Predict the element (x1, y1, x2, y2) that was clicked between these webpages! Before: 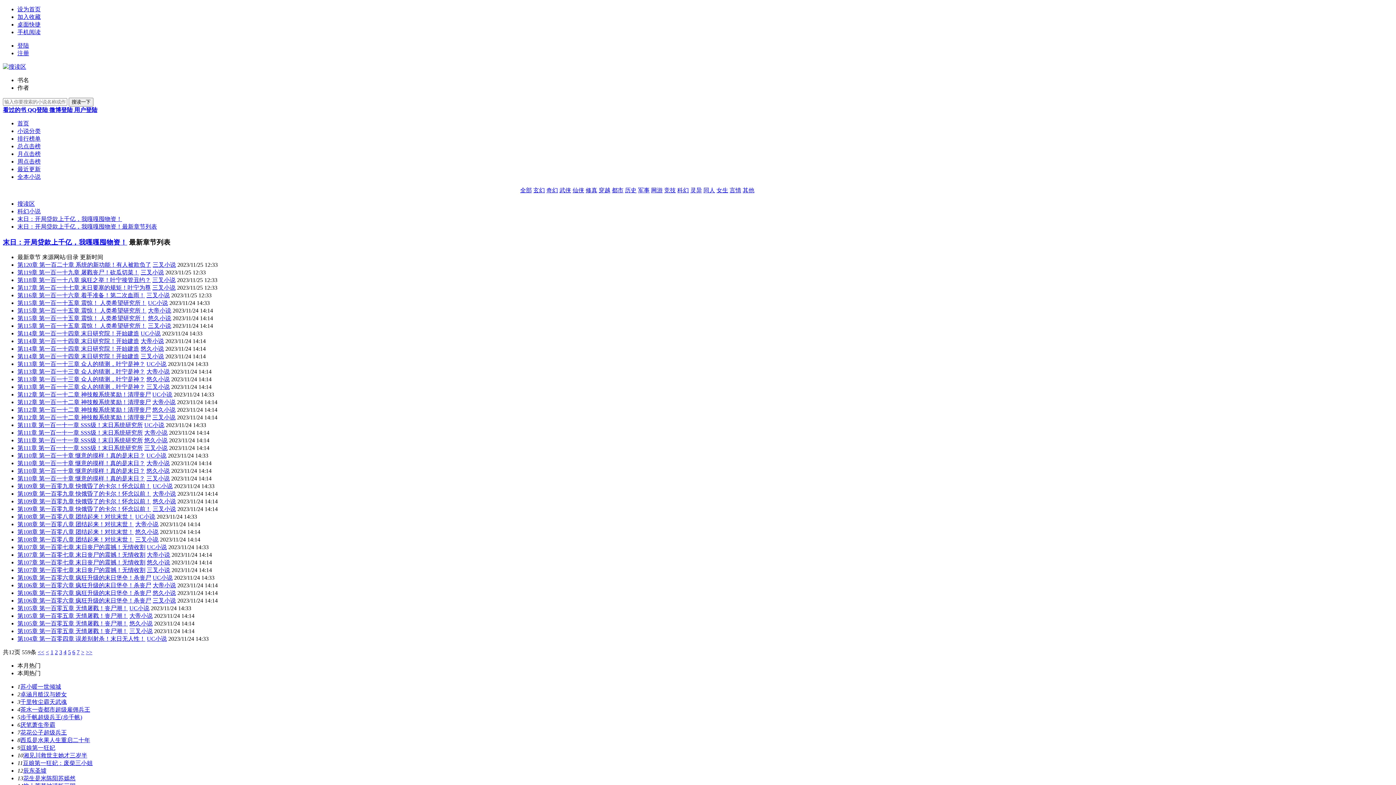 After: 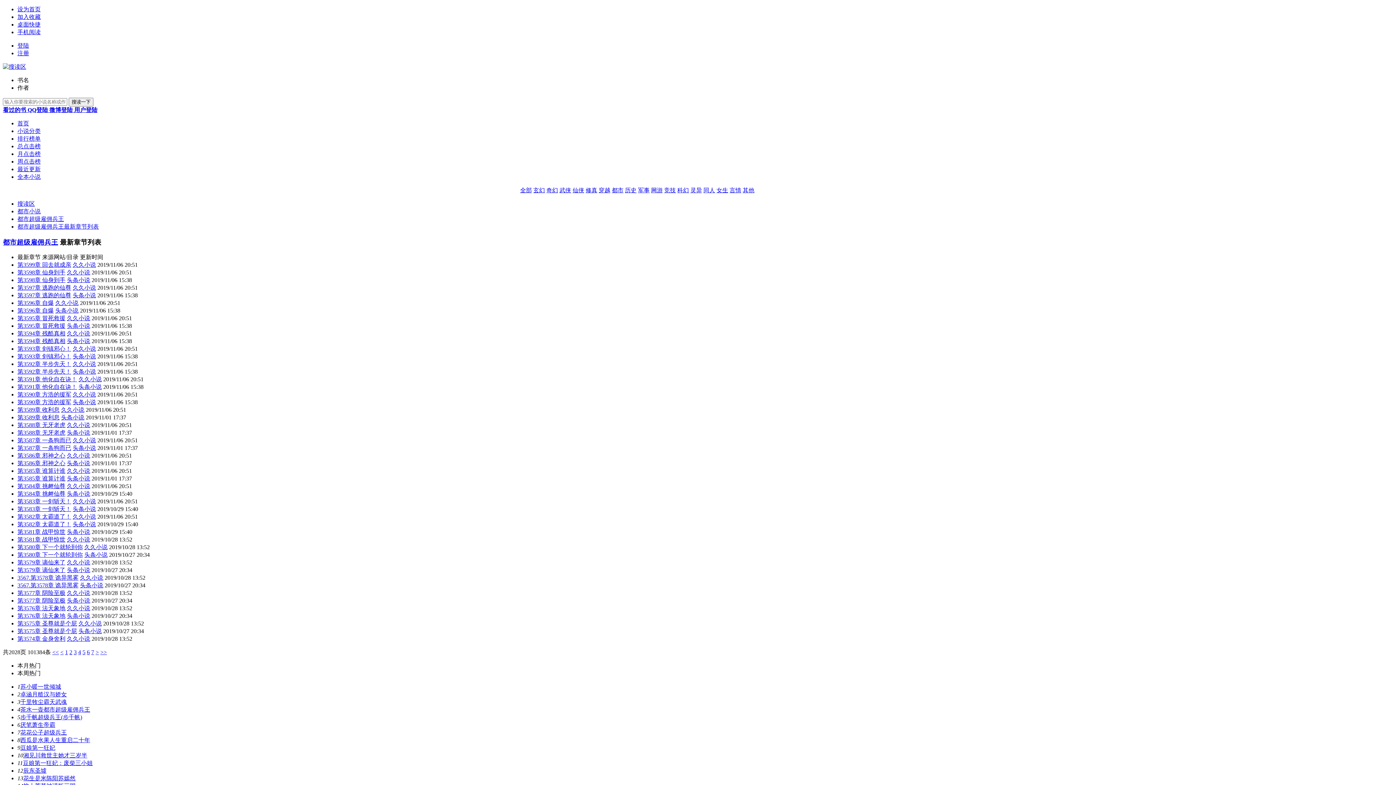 Action: bbox: (43, 707, 90, 713) label: 都市超级雇佣兵王